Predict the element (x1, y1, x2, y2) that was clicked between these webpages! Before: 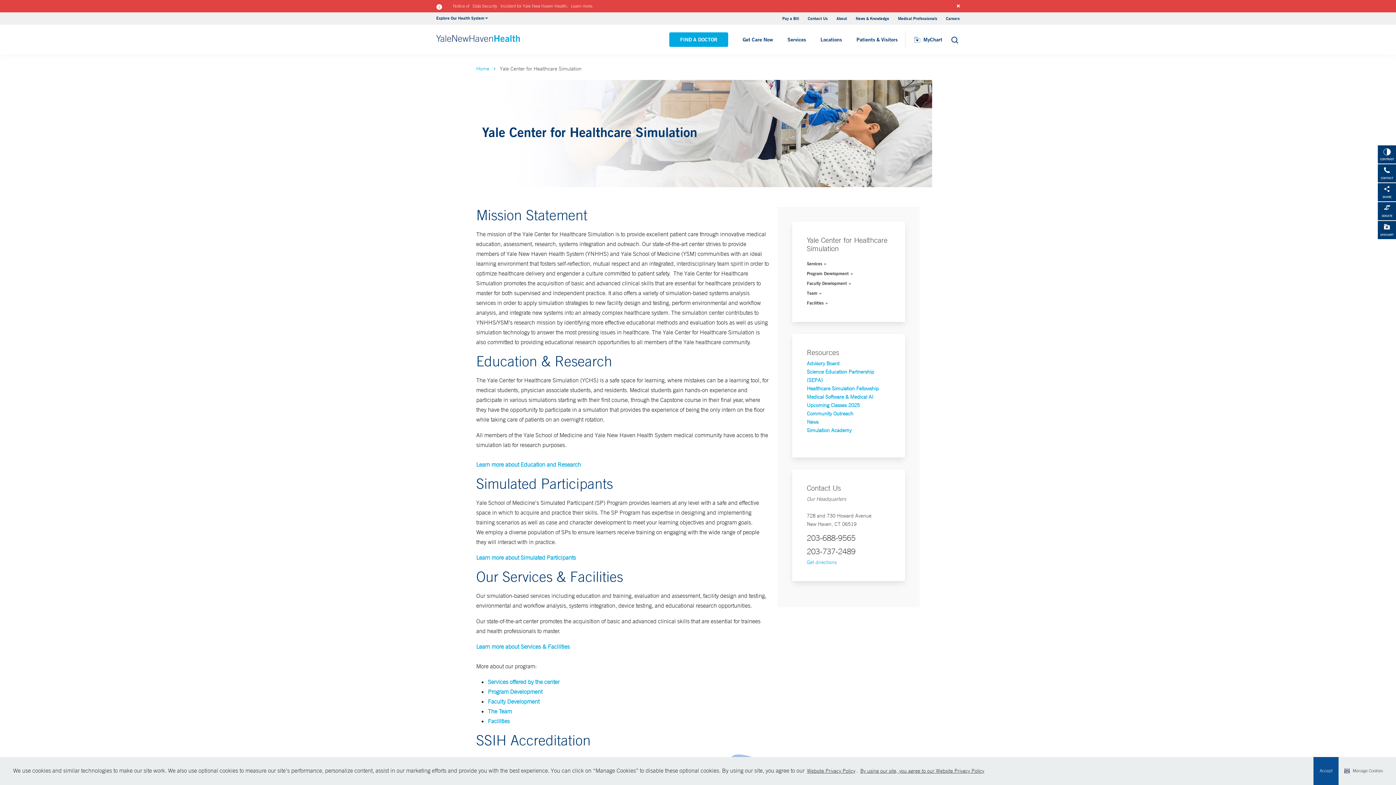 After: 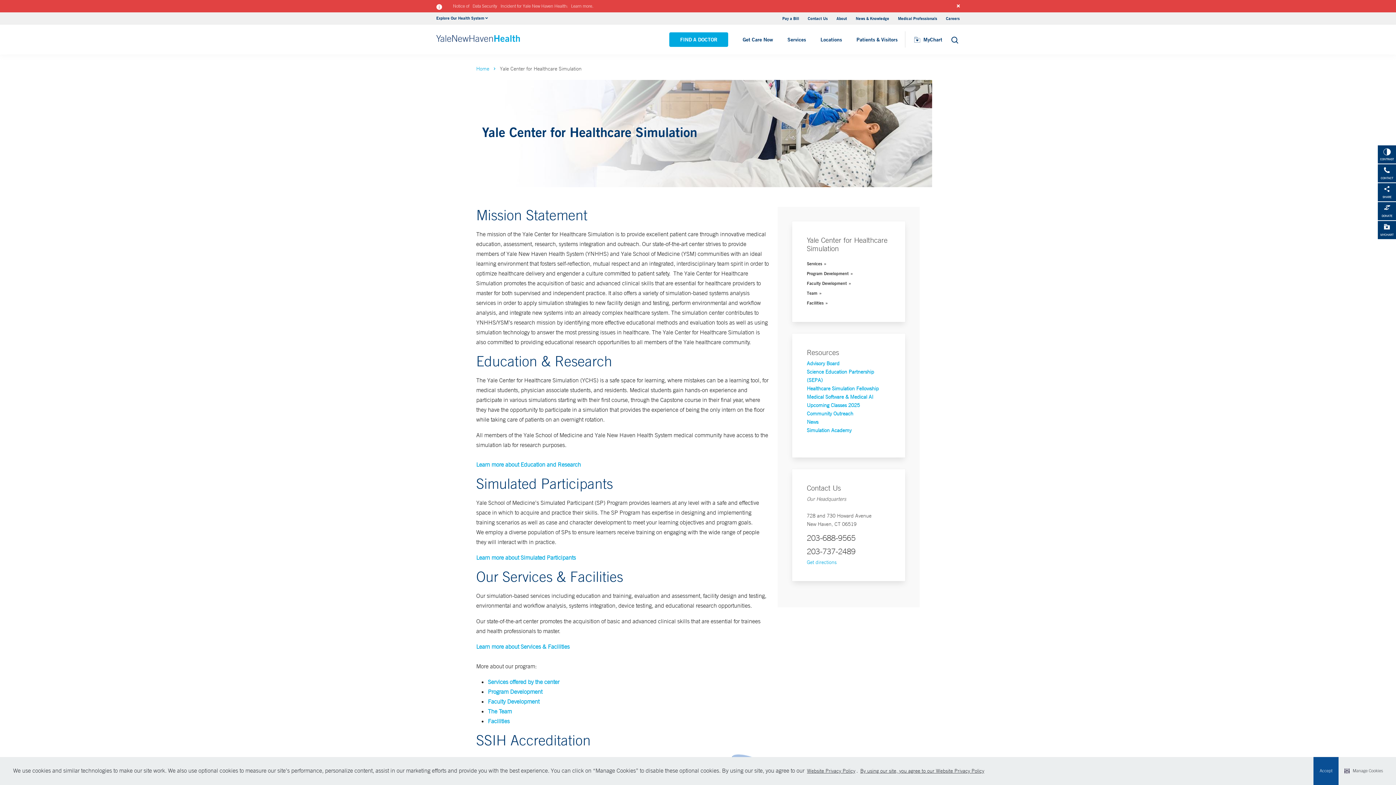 Action: label: MYCHART bbox: (1378, 221, 1396, 239)